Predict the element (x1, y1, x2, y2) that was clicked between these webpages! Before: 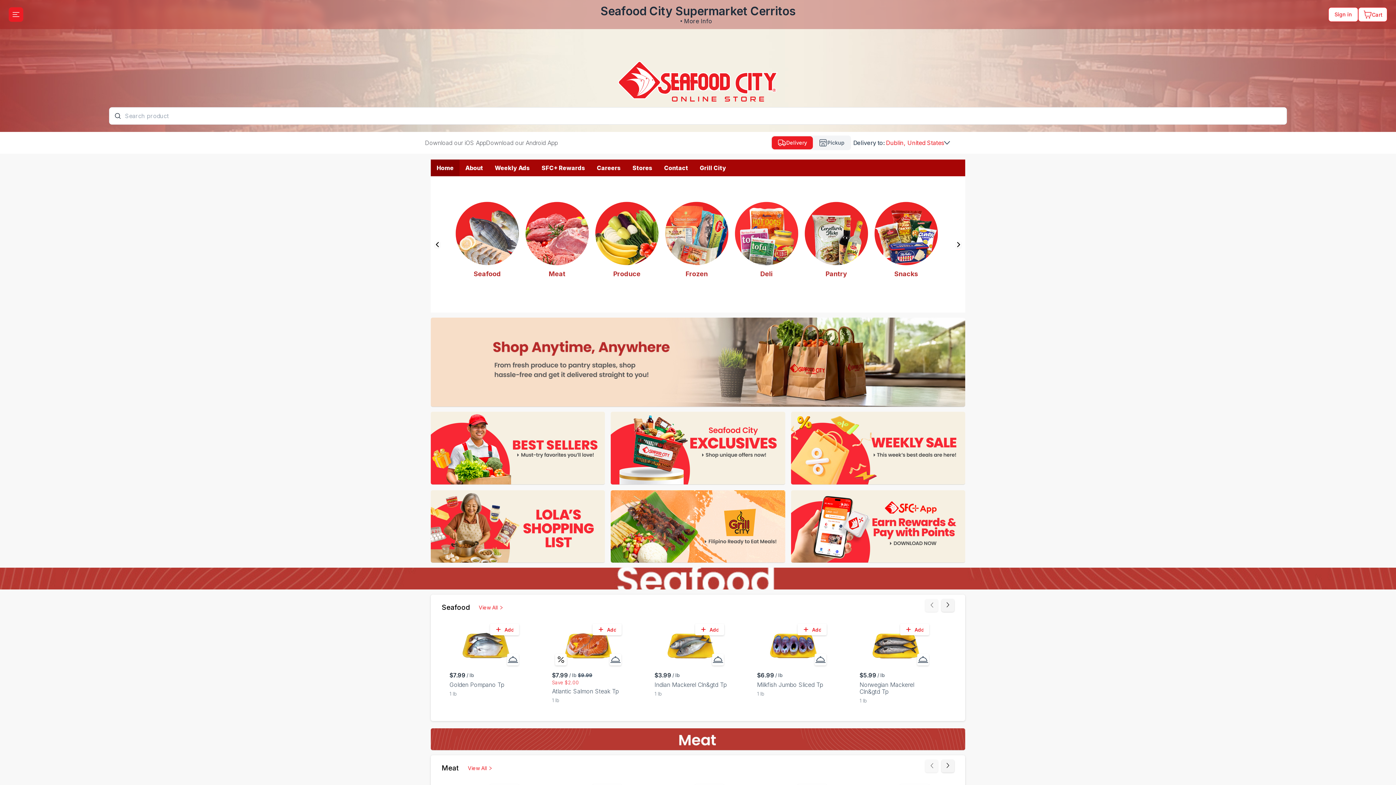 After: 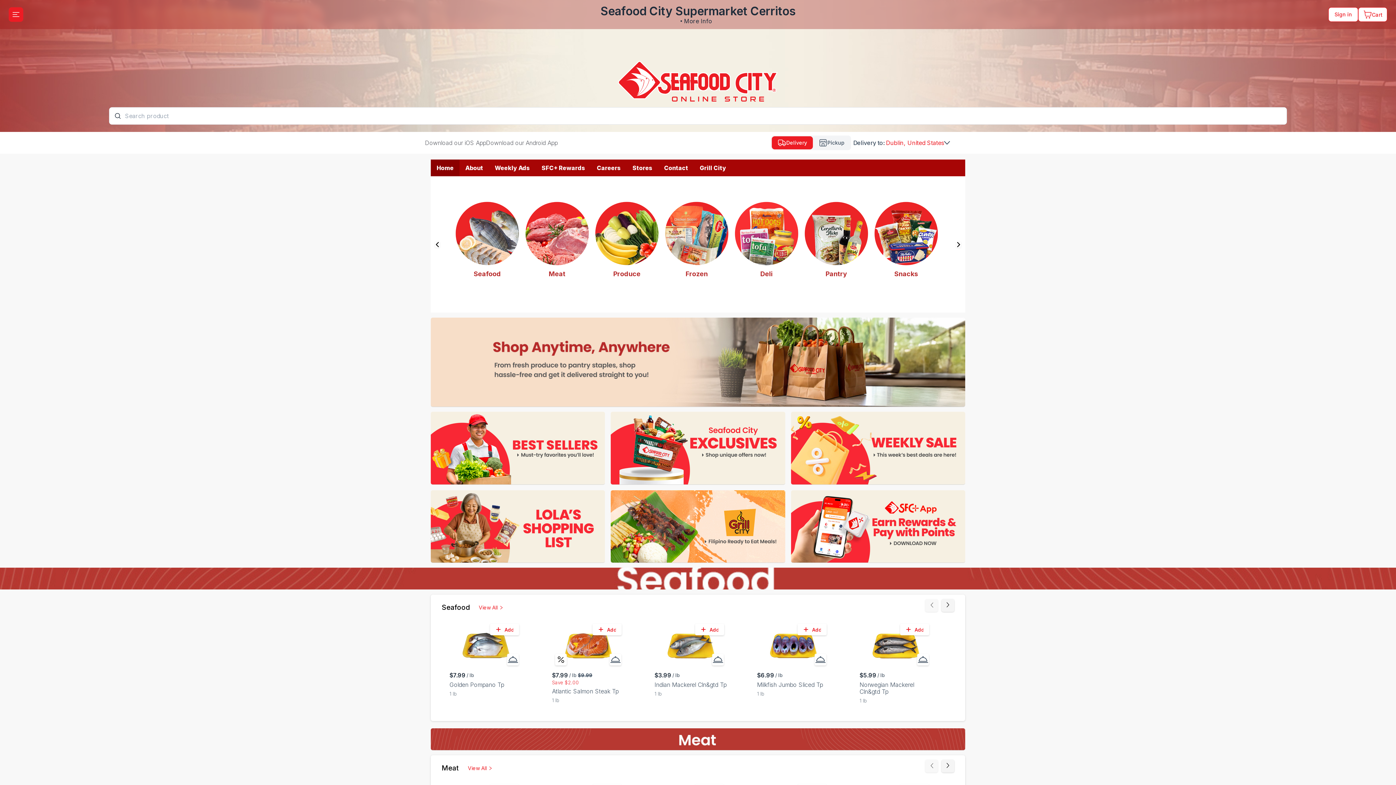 Action: label: More Info bbox: (684, 17, 712, 24)